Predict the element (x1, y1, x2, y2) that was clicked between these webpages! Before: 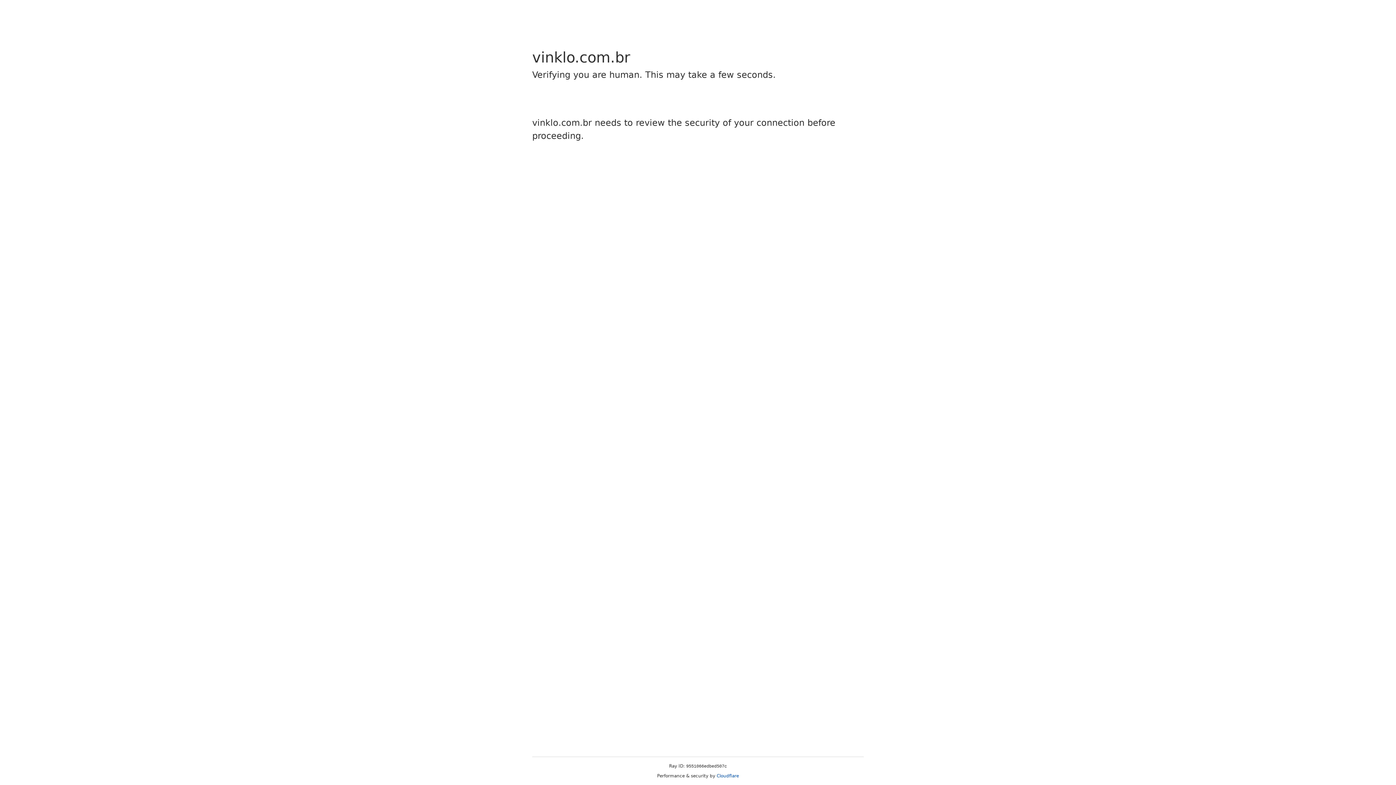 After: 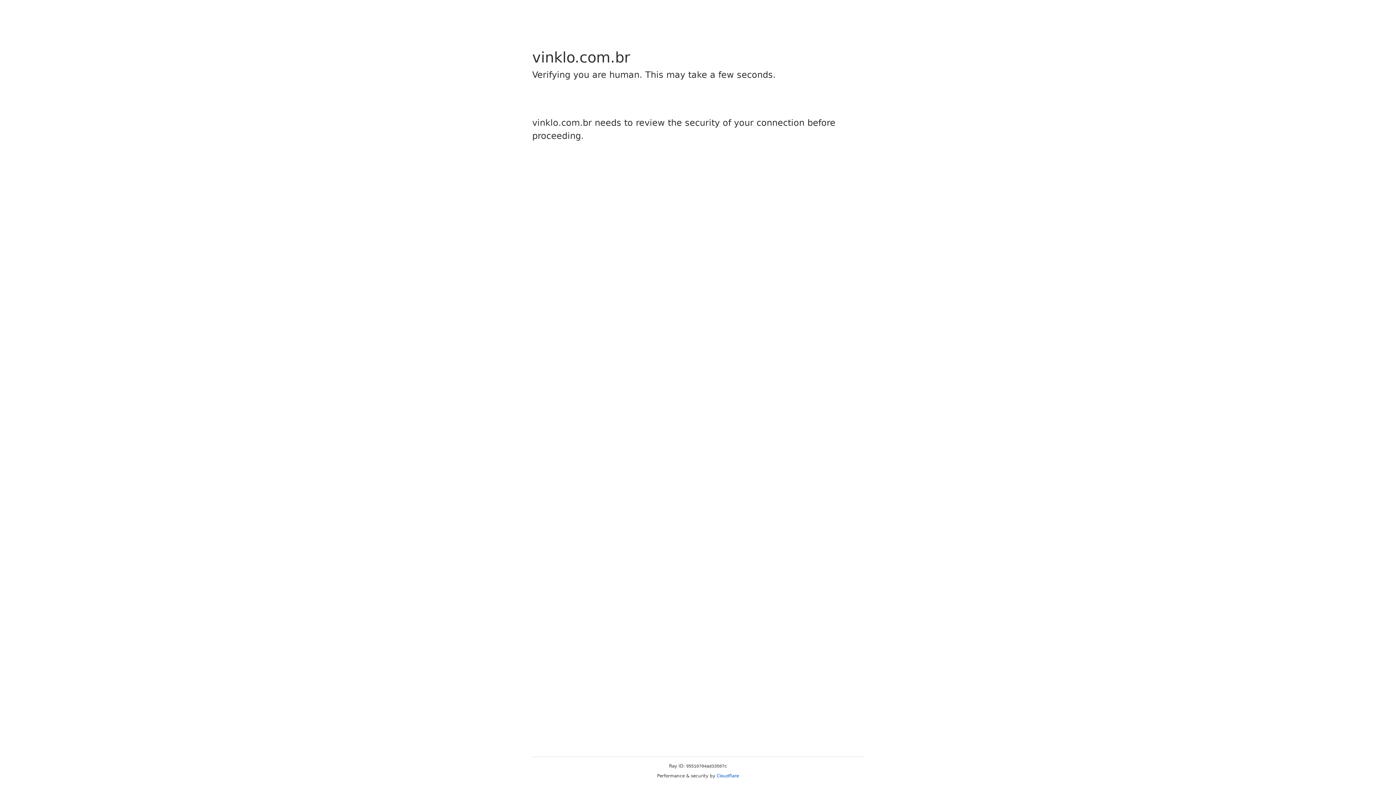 Action: label: Cloudflare bbox: (716, 773, 739, 778)